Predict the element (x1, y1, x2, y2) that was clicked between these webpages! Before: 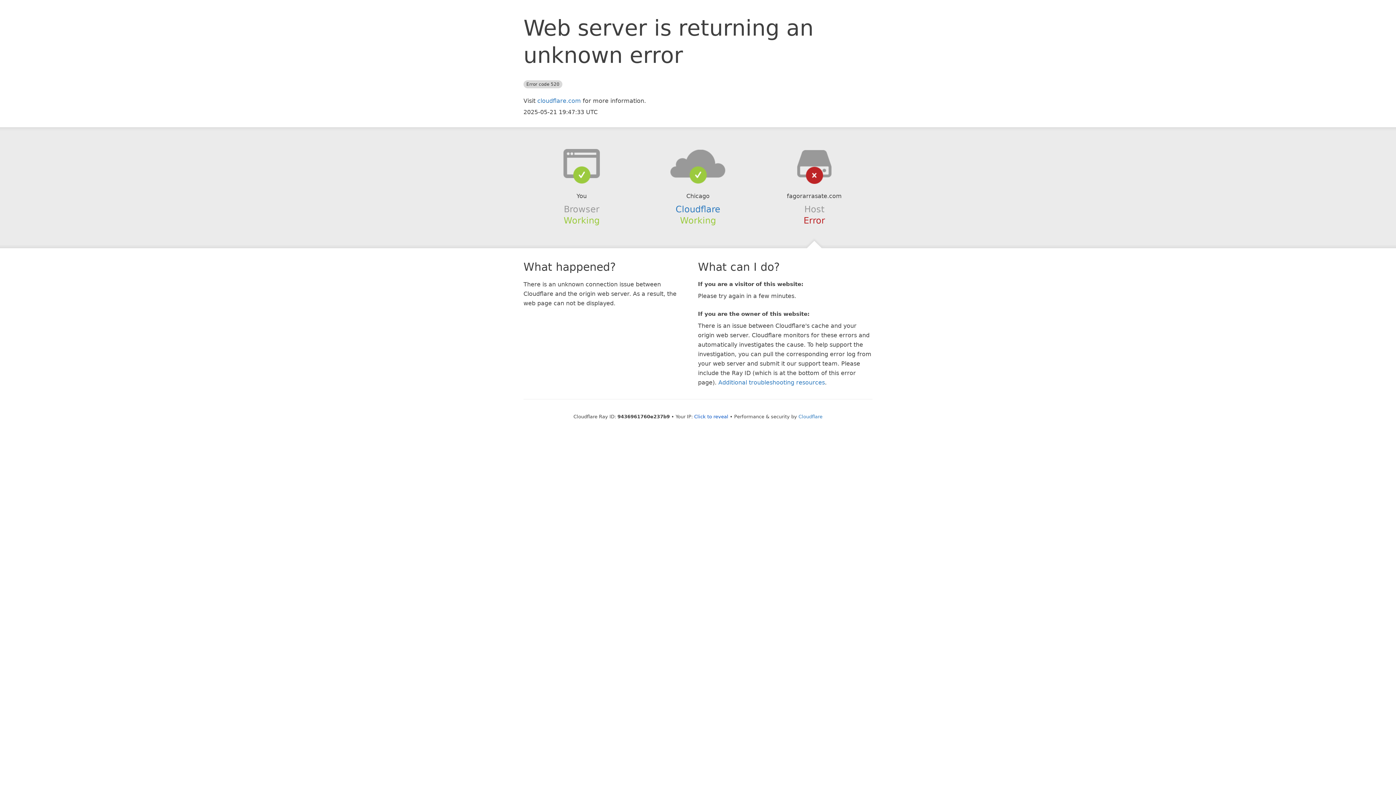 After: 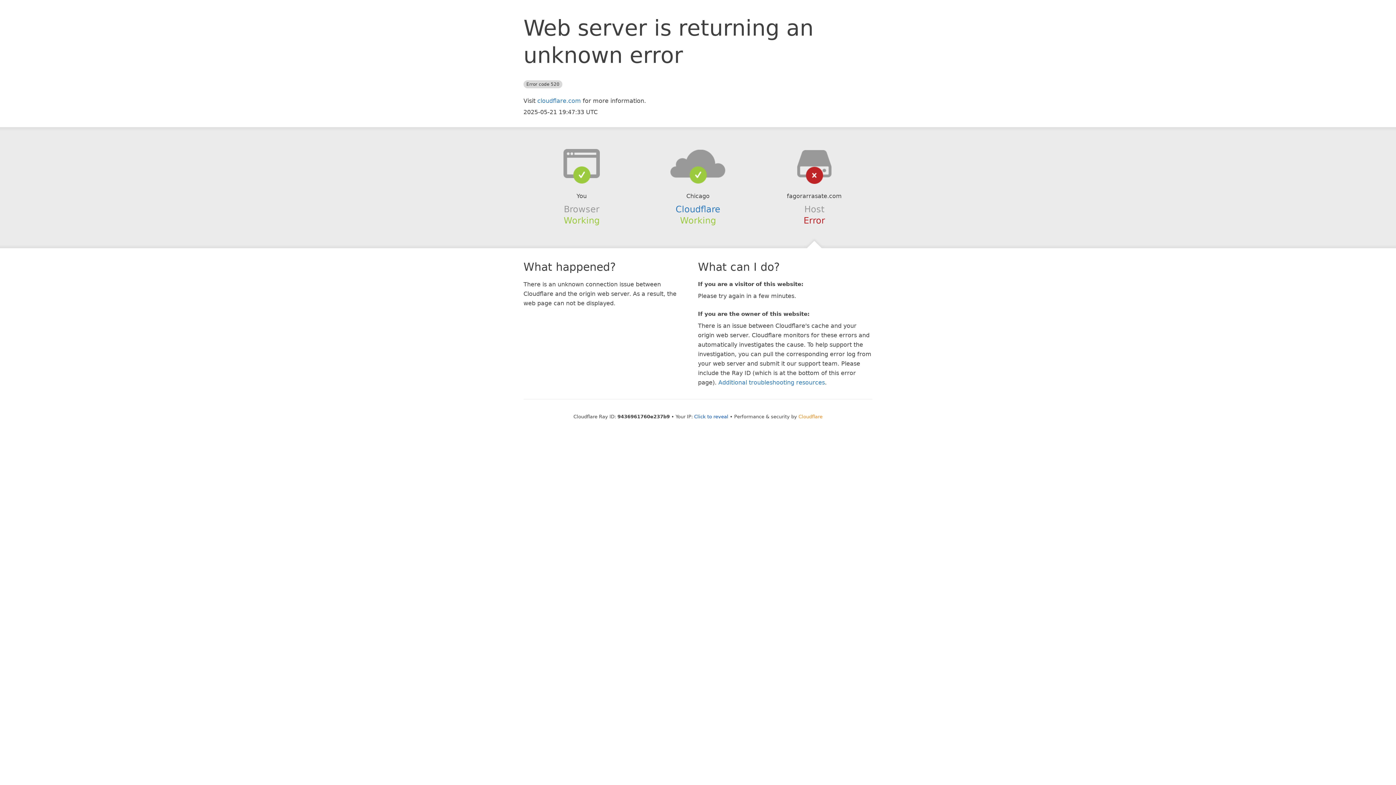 Action: label: Cloudflare bbox: (798, 414, 822, 419)